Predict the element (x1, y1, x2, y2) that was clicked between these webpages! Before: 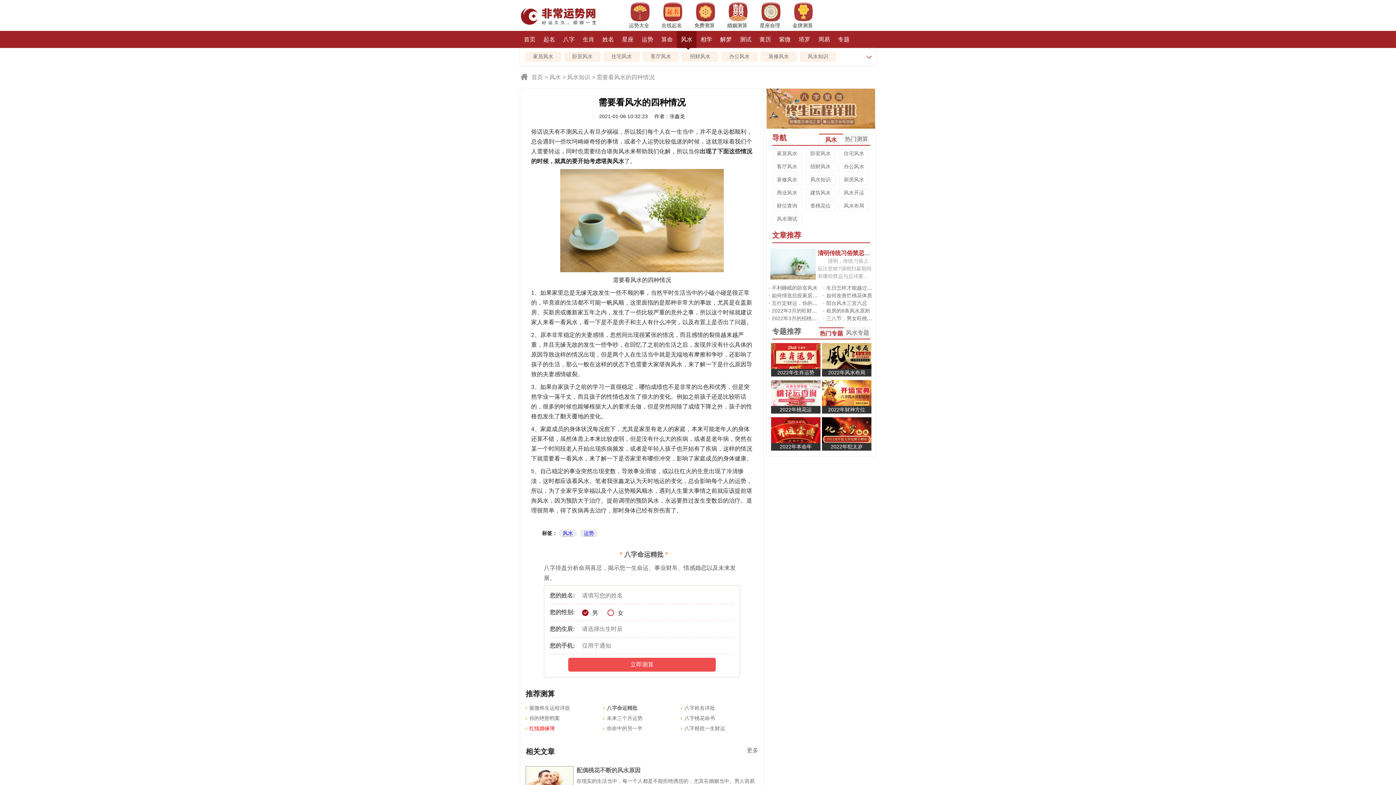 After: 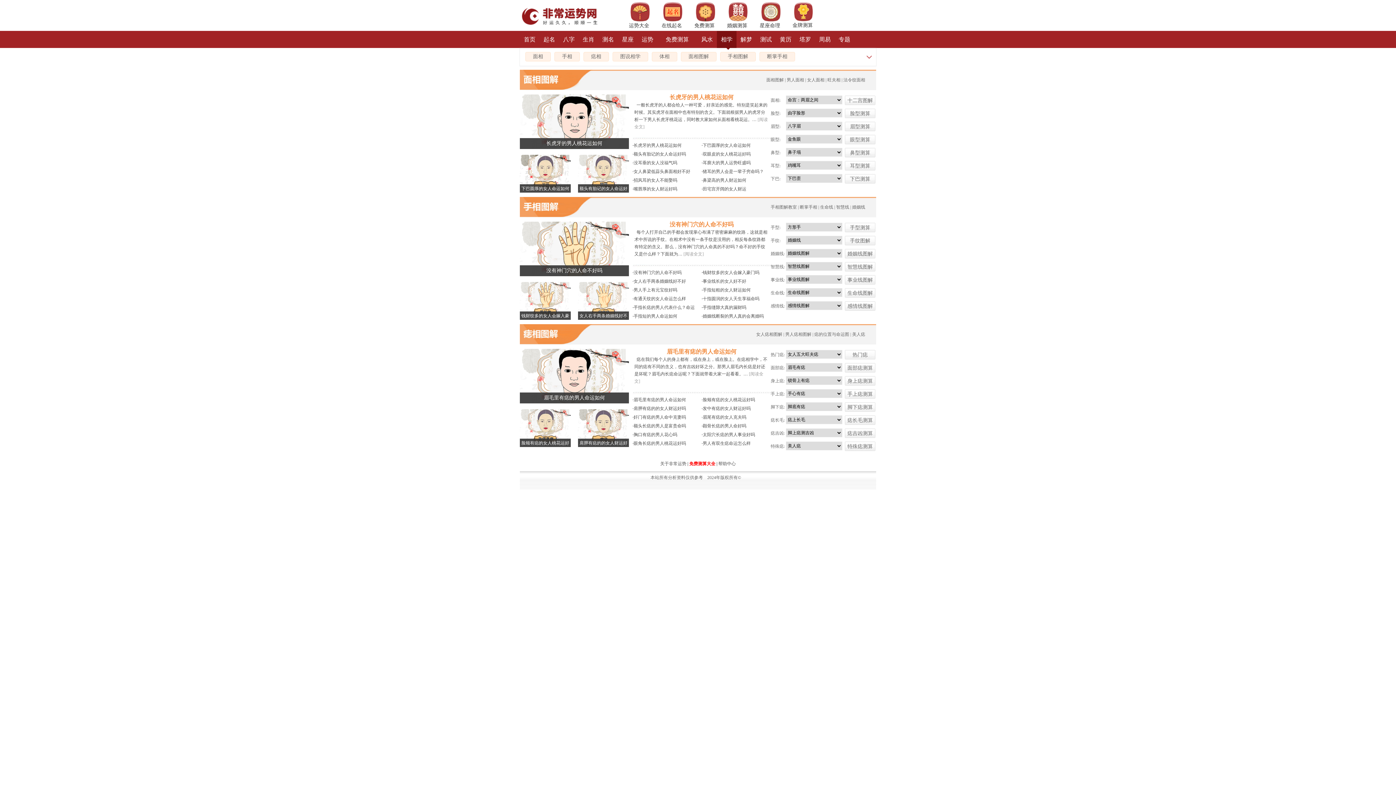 Action: bbox: (696, 30, 716, 48) label: 相学